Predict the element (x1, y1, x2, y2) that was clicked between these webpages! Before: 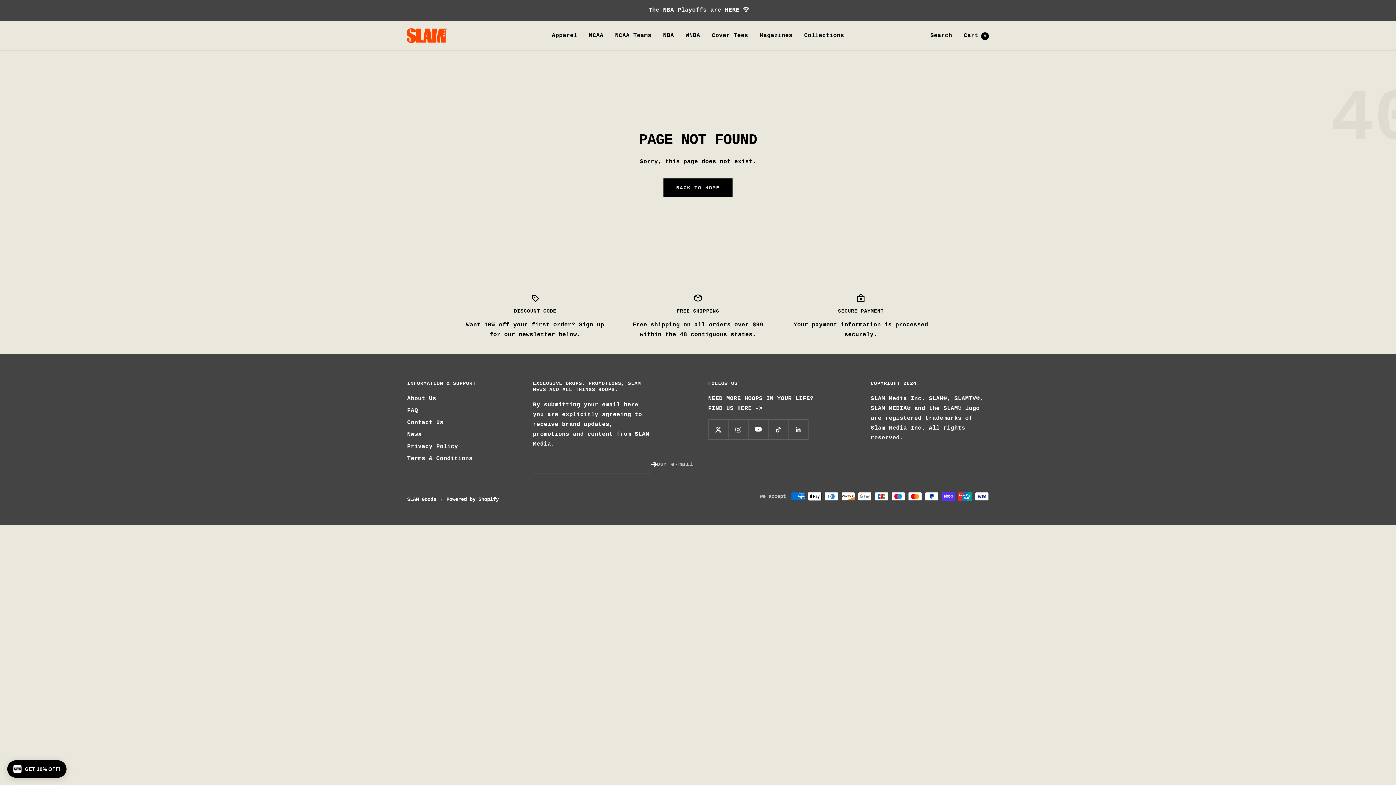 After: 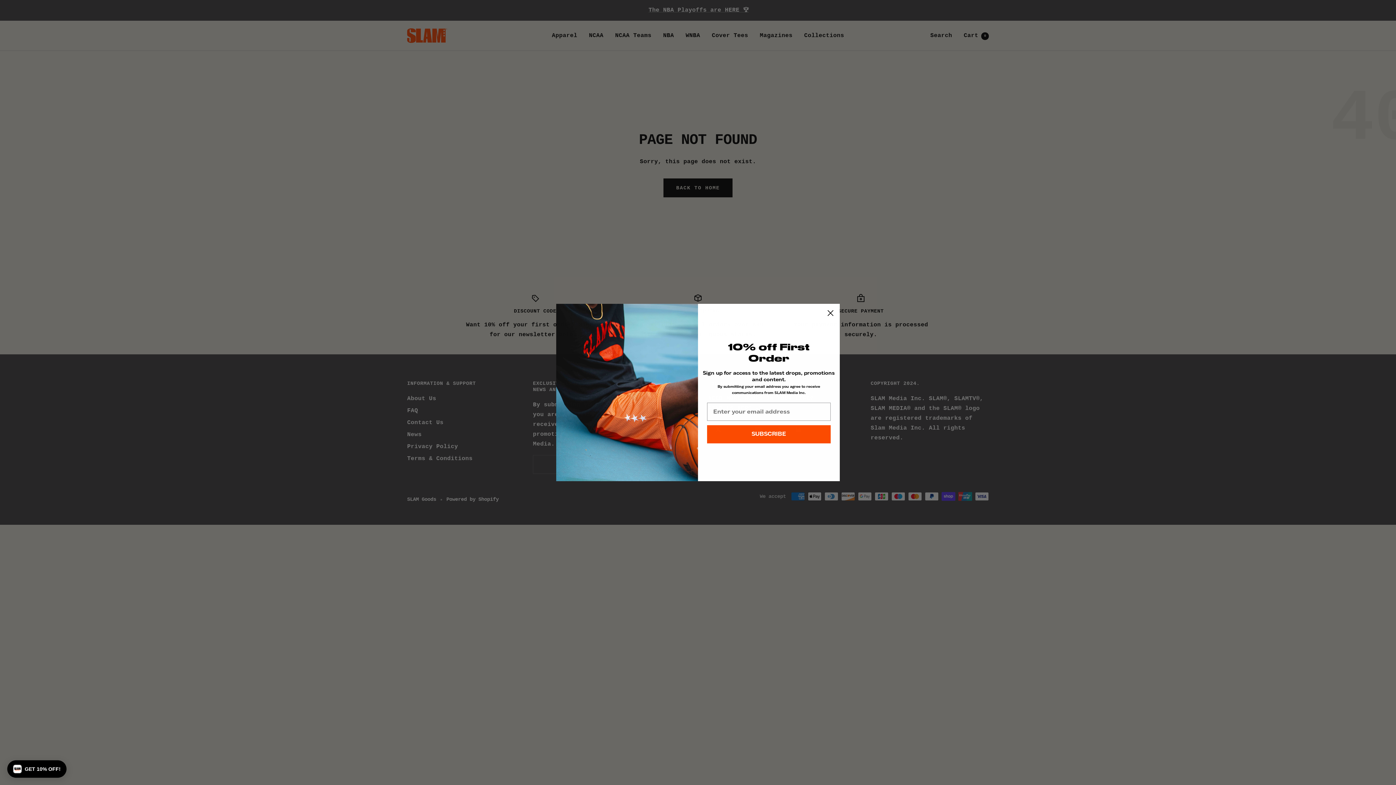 Action: label: Follow us on LinkedIn bbox: (788, 419, 808, 439)